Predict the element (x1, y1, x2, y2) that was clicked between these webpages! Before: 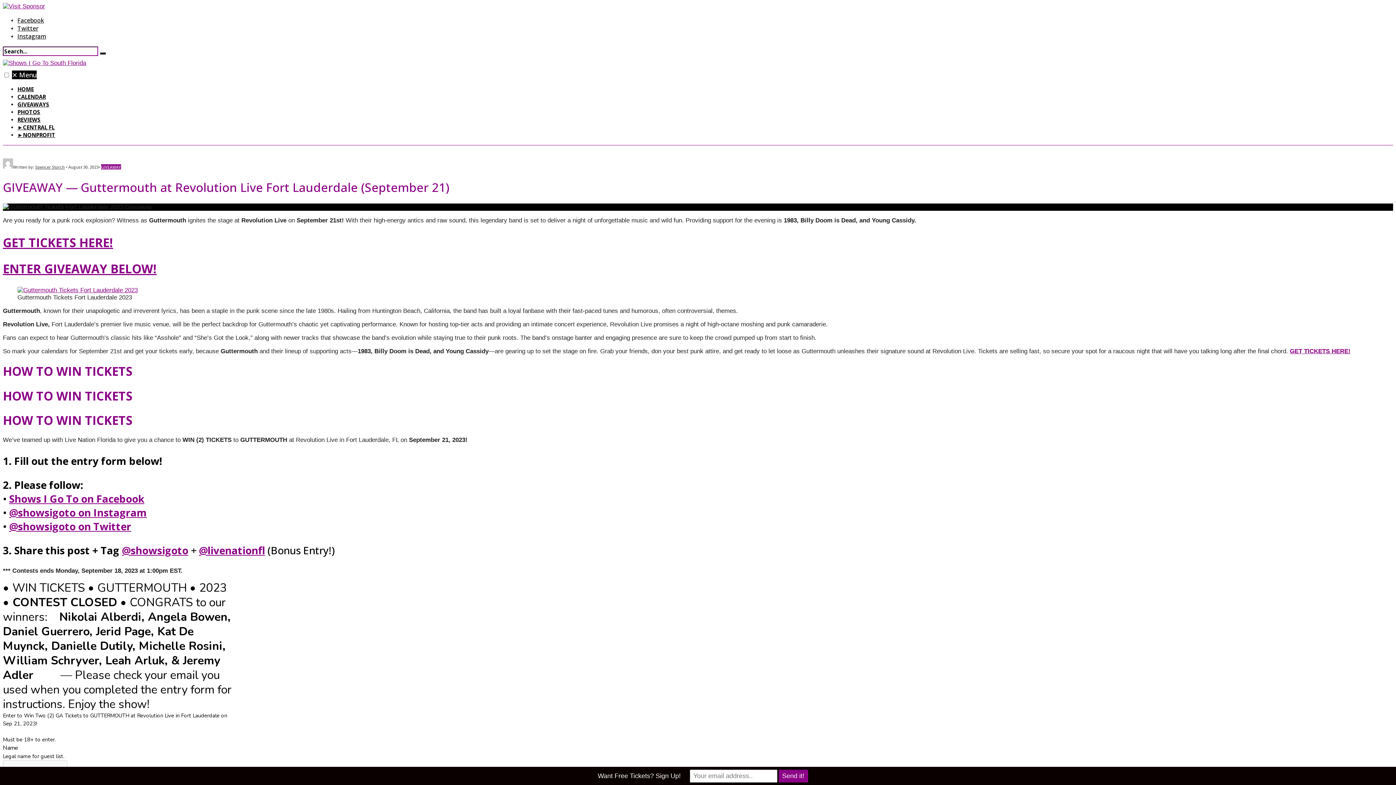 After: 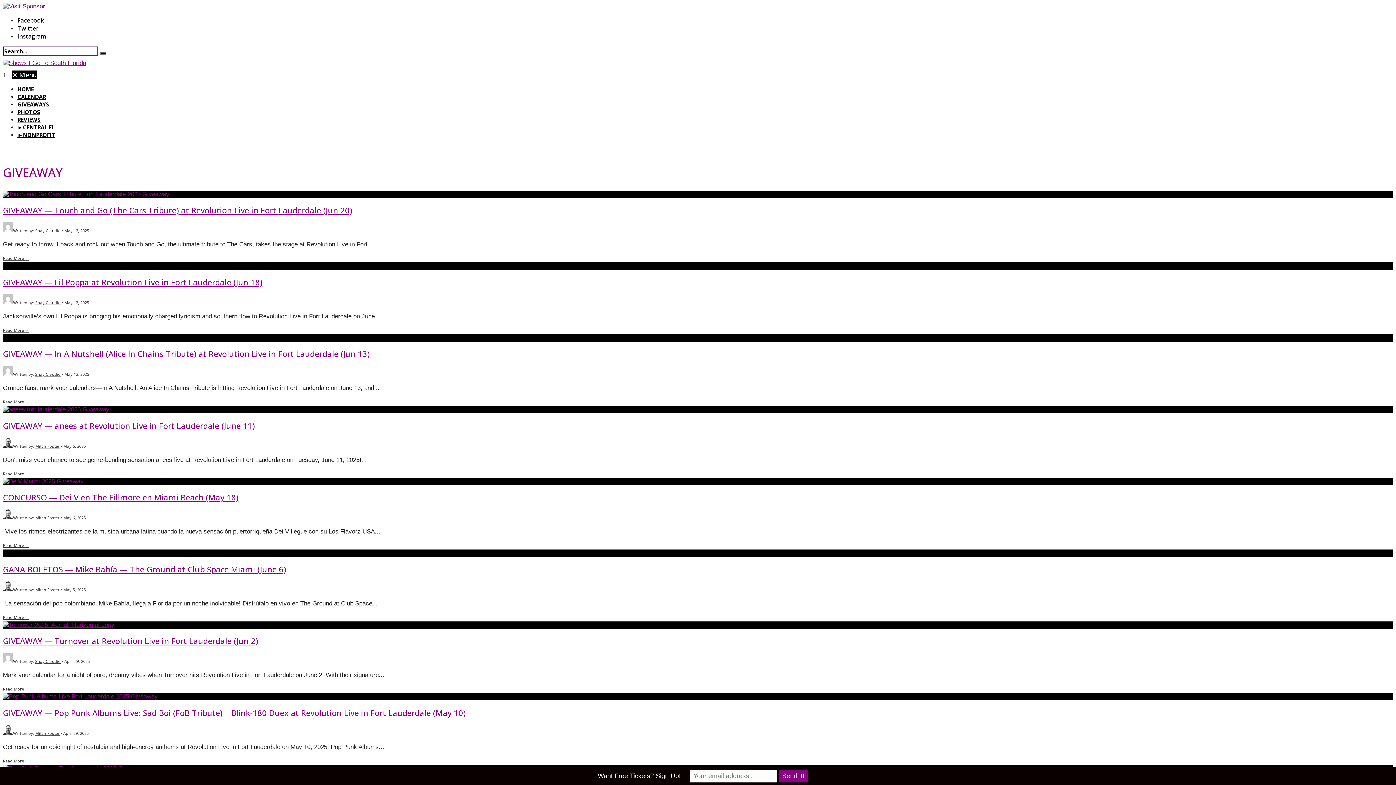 Action: bbox: (101, 164, 121, 169) label: GIVEAWAY